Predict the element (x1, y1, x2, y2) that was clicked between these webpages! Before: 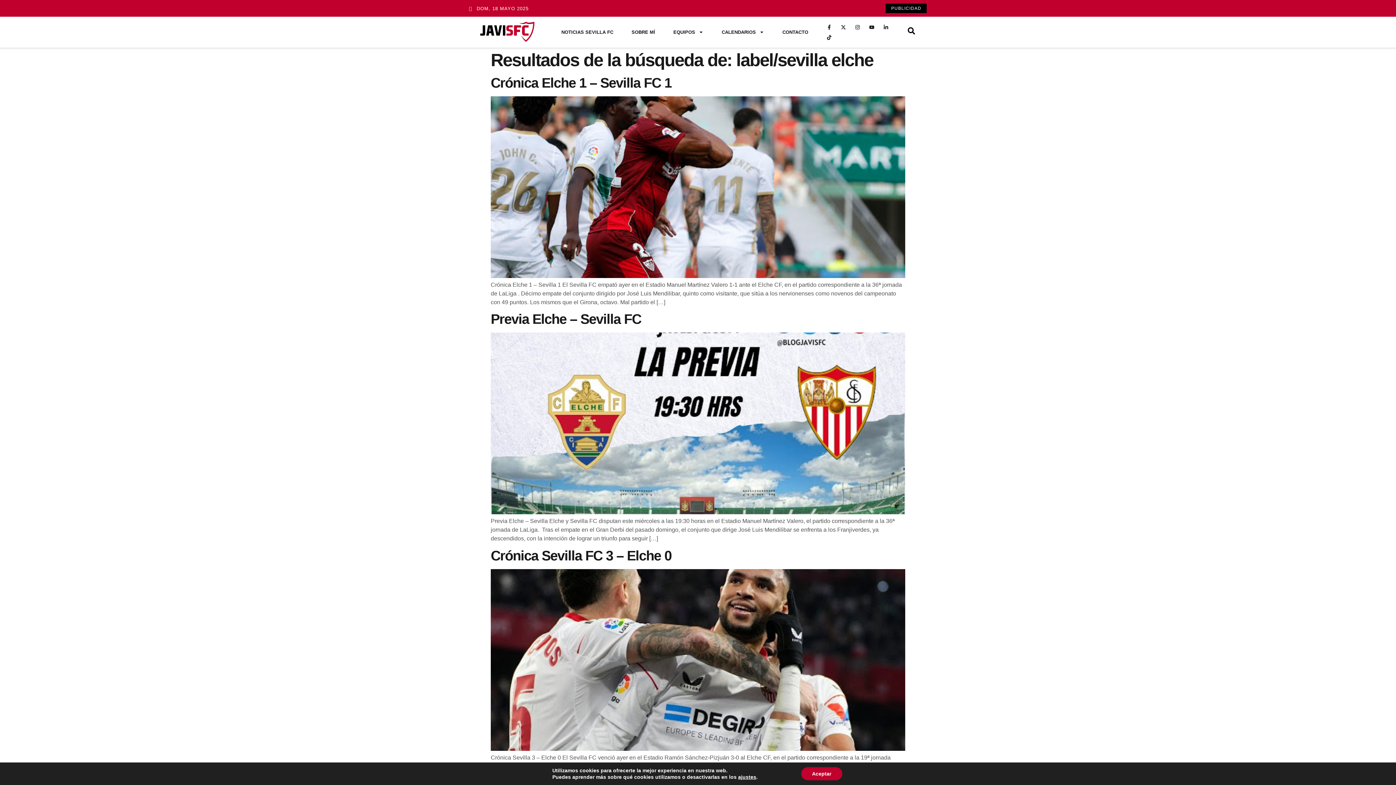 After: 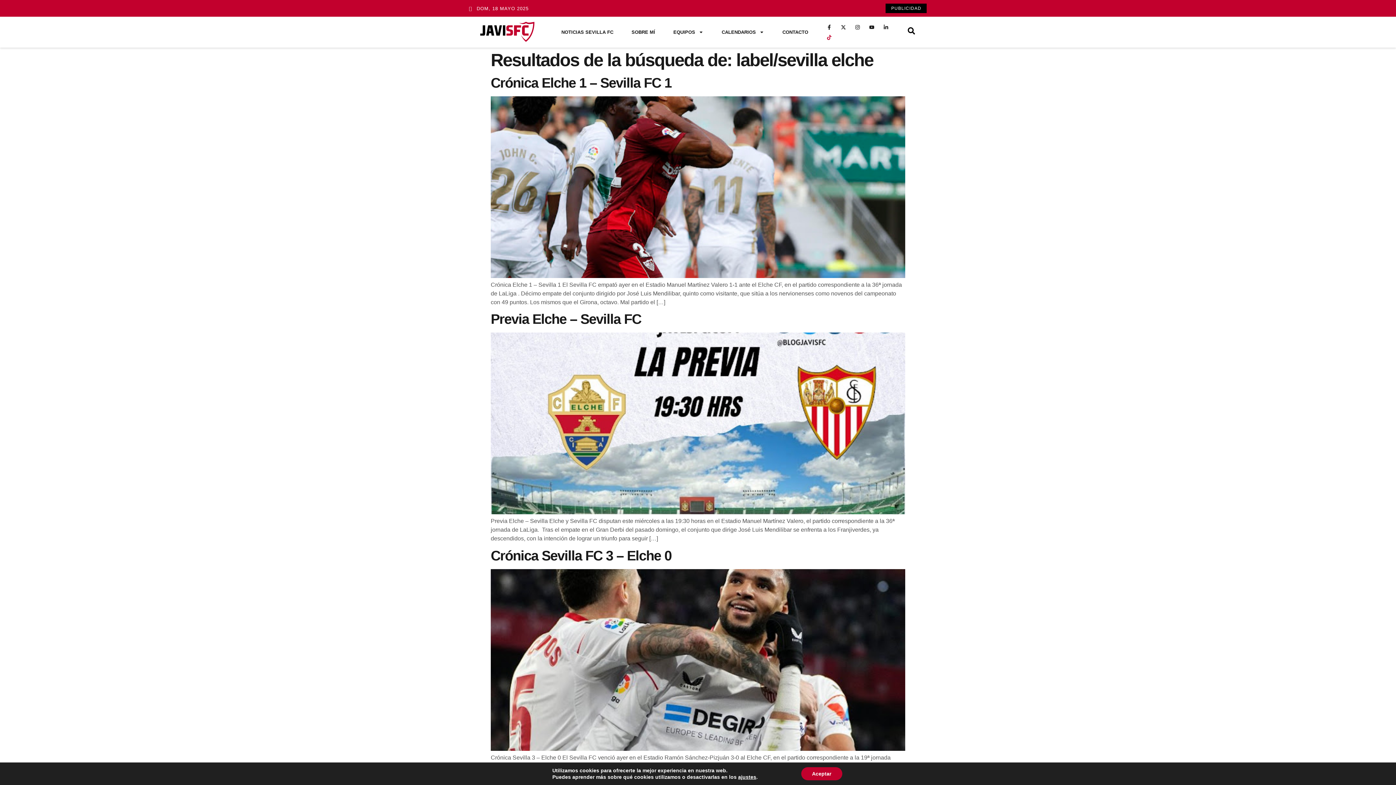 Action: label: Tiktok bbox: (824, 32, 834, 42)